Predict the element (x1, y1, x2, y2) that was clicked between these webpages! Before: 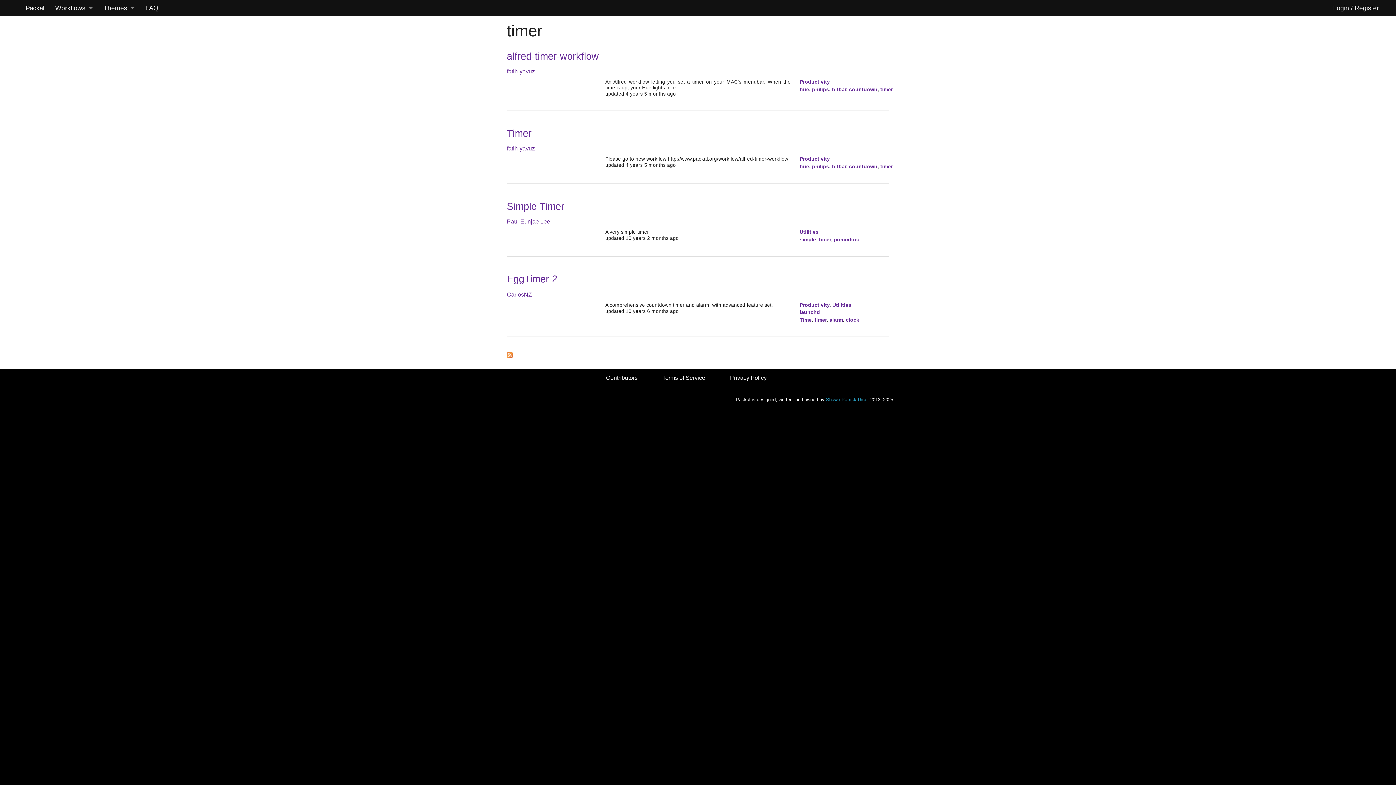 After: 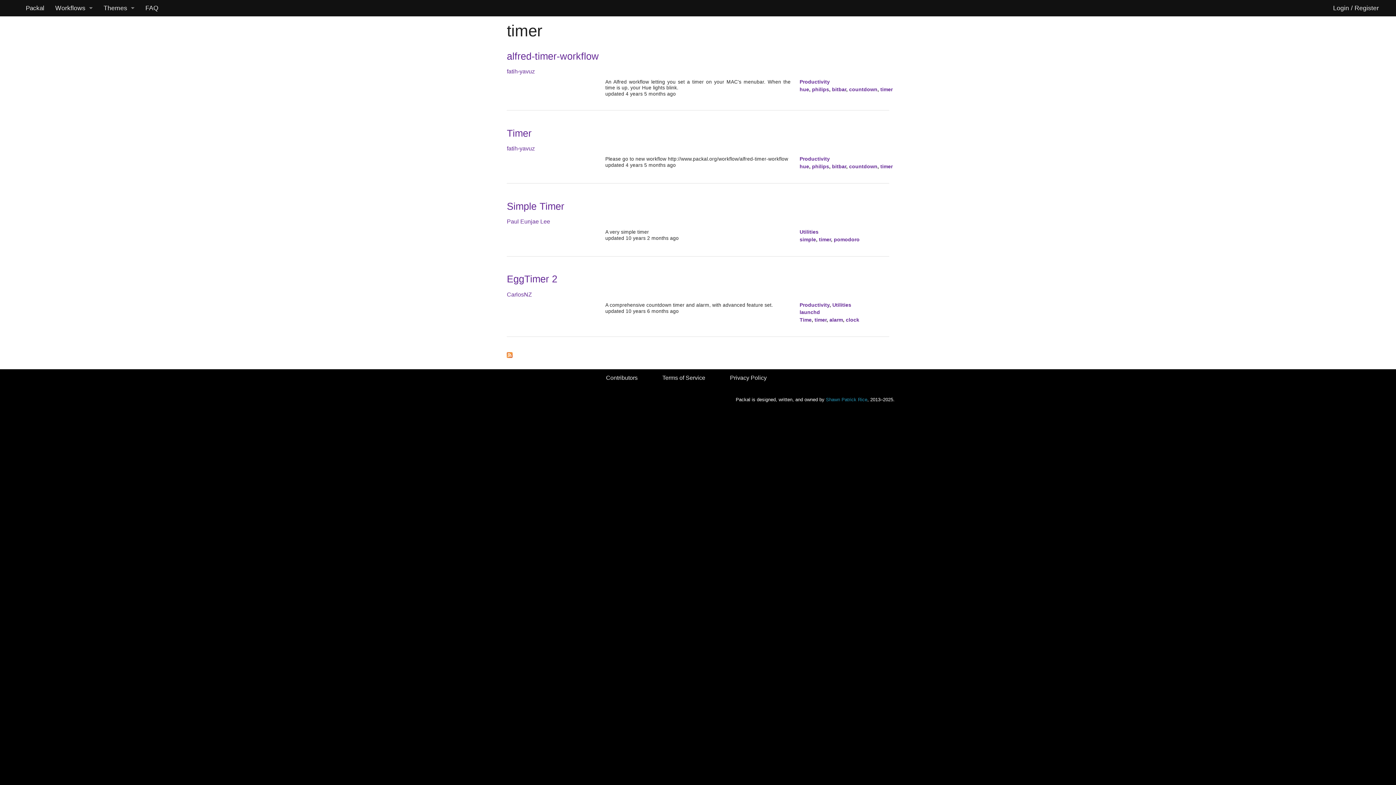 Action: label: timer bbox: (880, 163, 892, 169)